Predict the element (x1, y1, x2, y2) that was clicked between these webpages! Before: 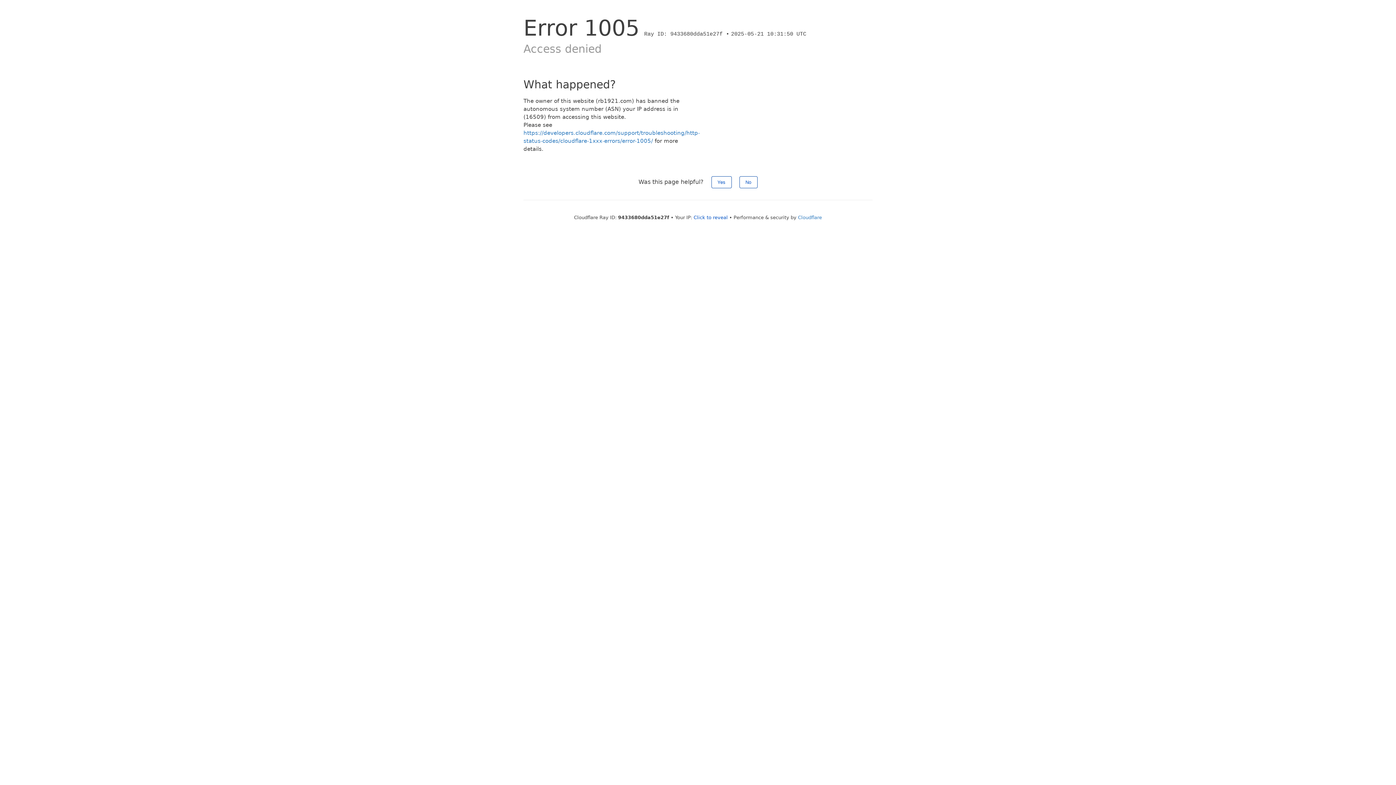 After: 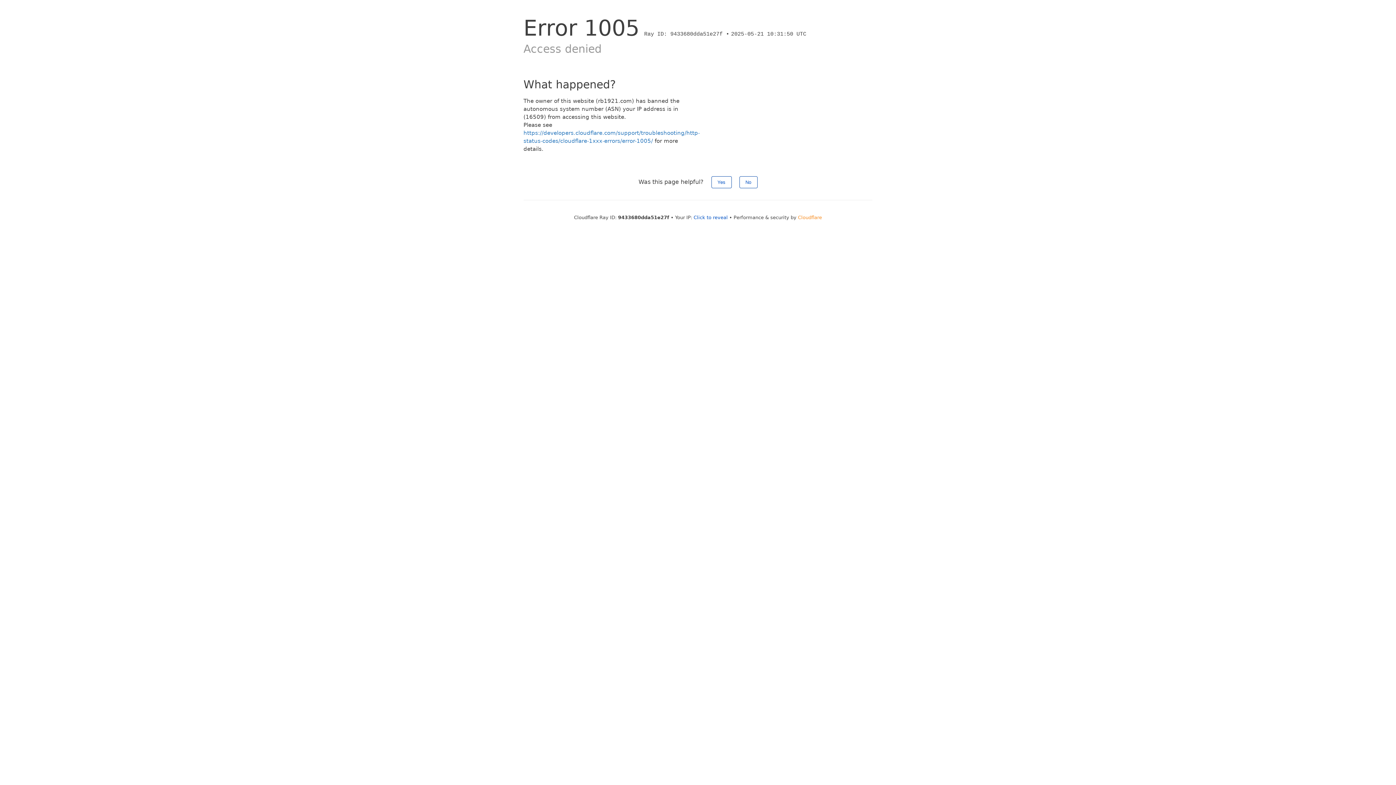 Action: bbox: (798, 214, 822, 220) label: Cloudflare